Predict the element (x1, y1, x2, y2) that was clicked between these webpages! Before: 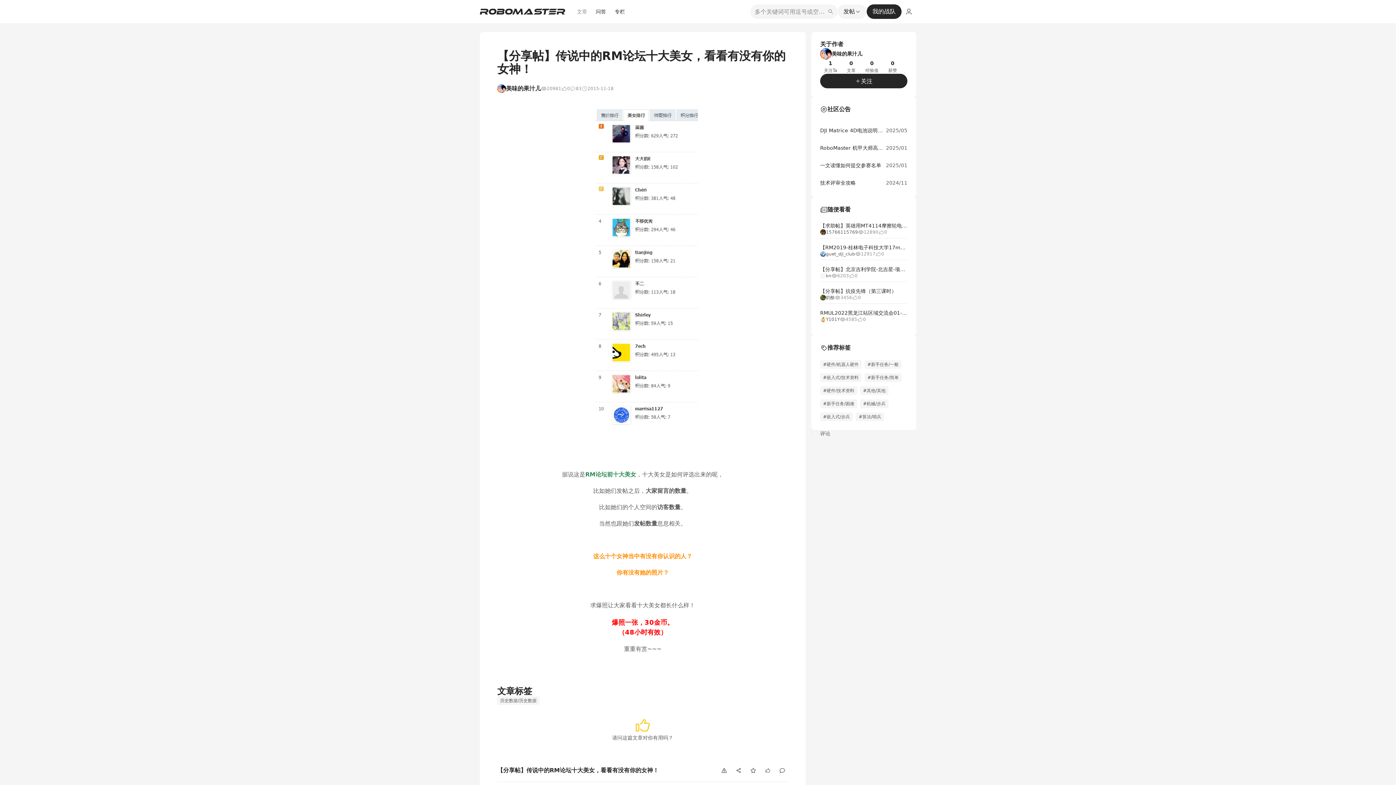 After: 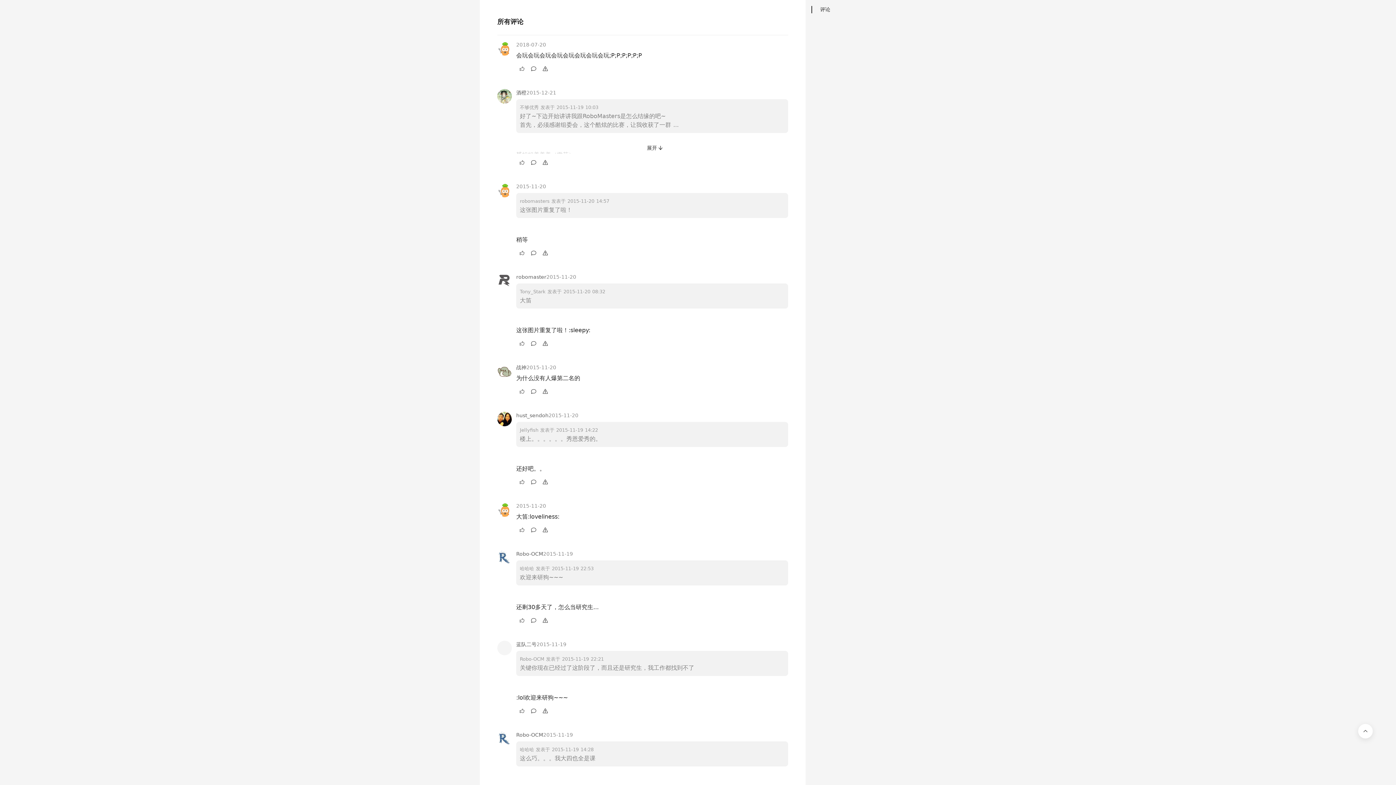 Action: label: 评论 bbox: (820, 430, 901, 437)